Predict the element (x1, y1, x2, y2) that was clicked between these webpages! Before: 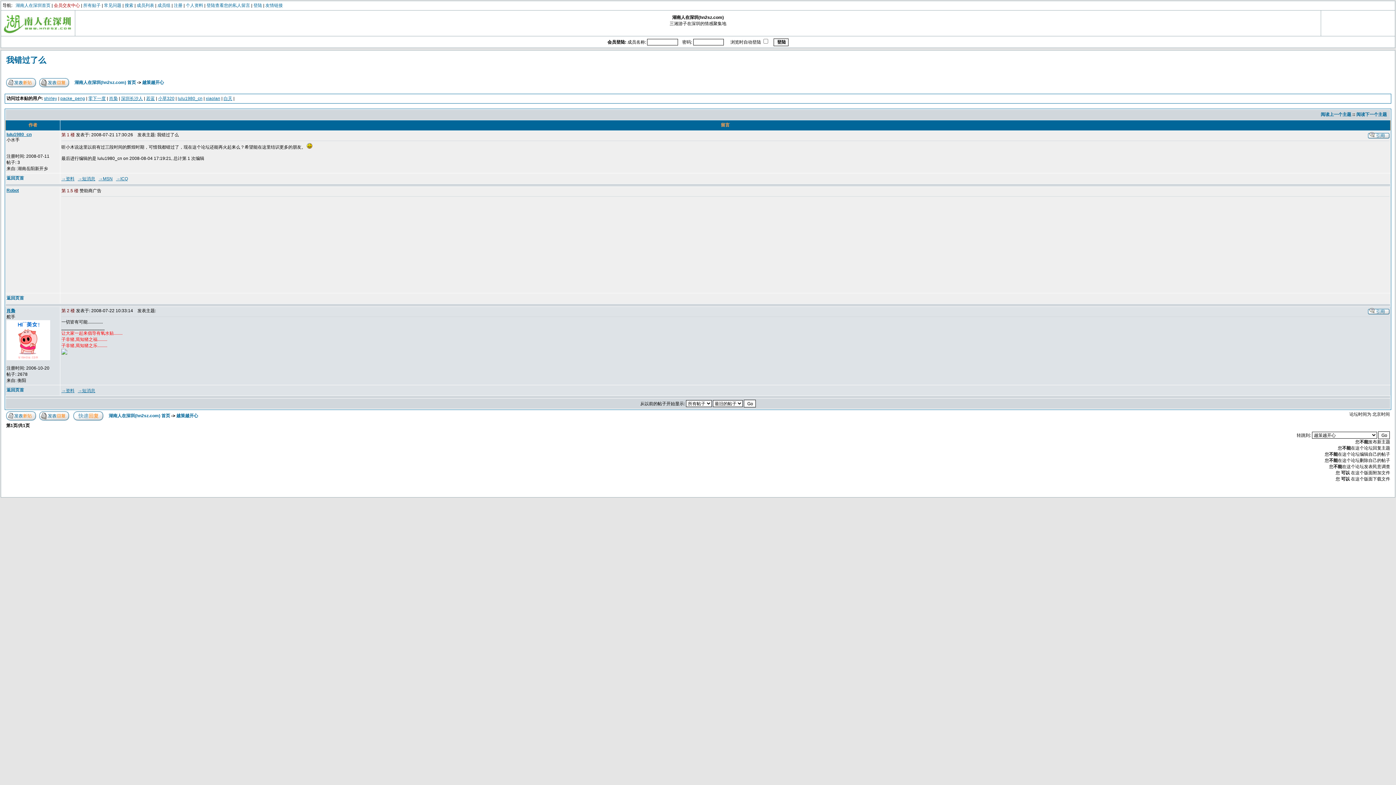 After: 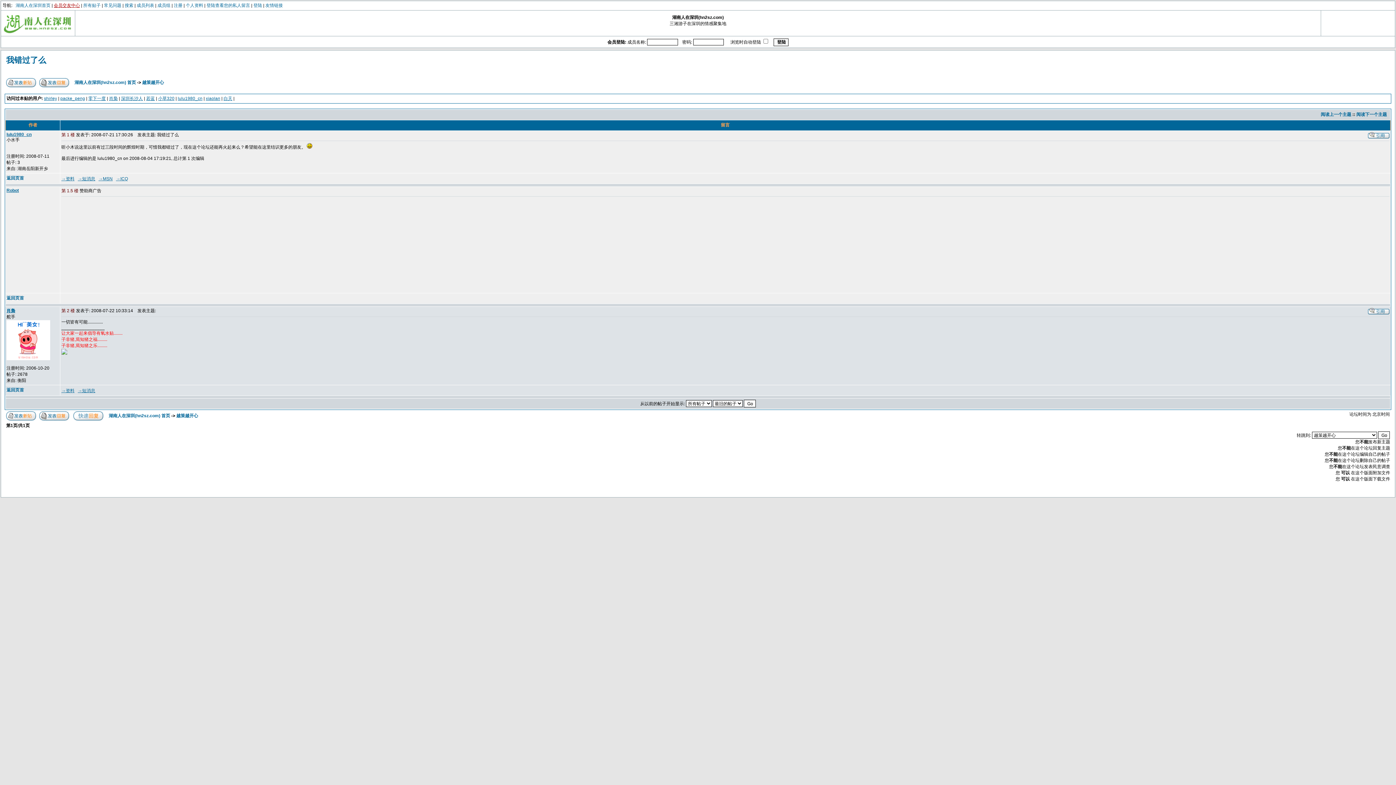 Action: label: 会员交友中心 bbox: (53, 2, 80, 8)